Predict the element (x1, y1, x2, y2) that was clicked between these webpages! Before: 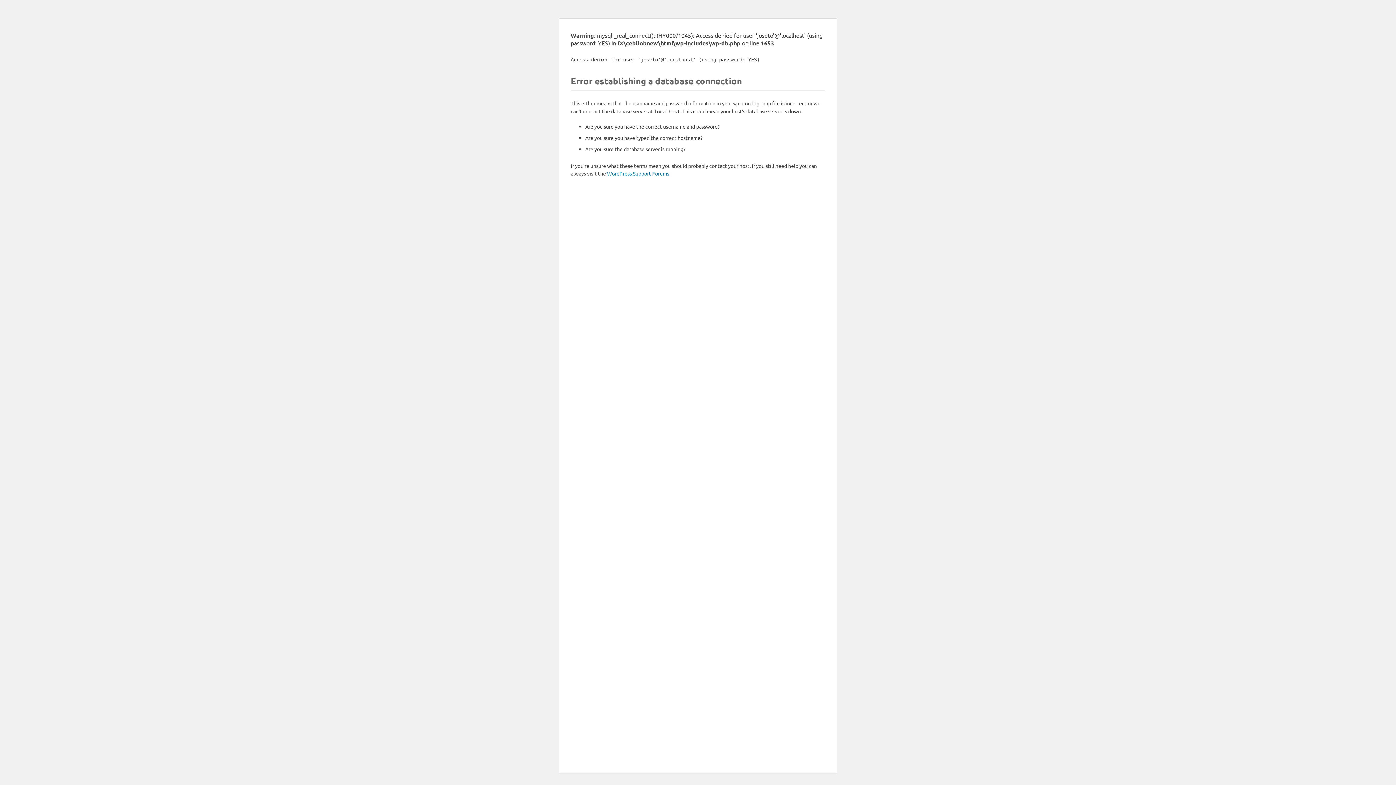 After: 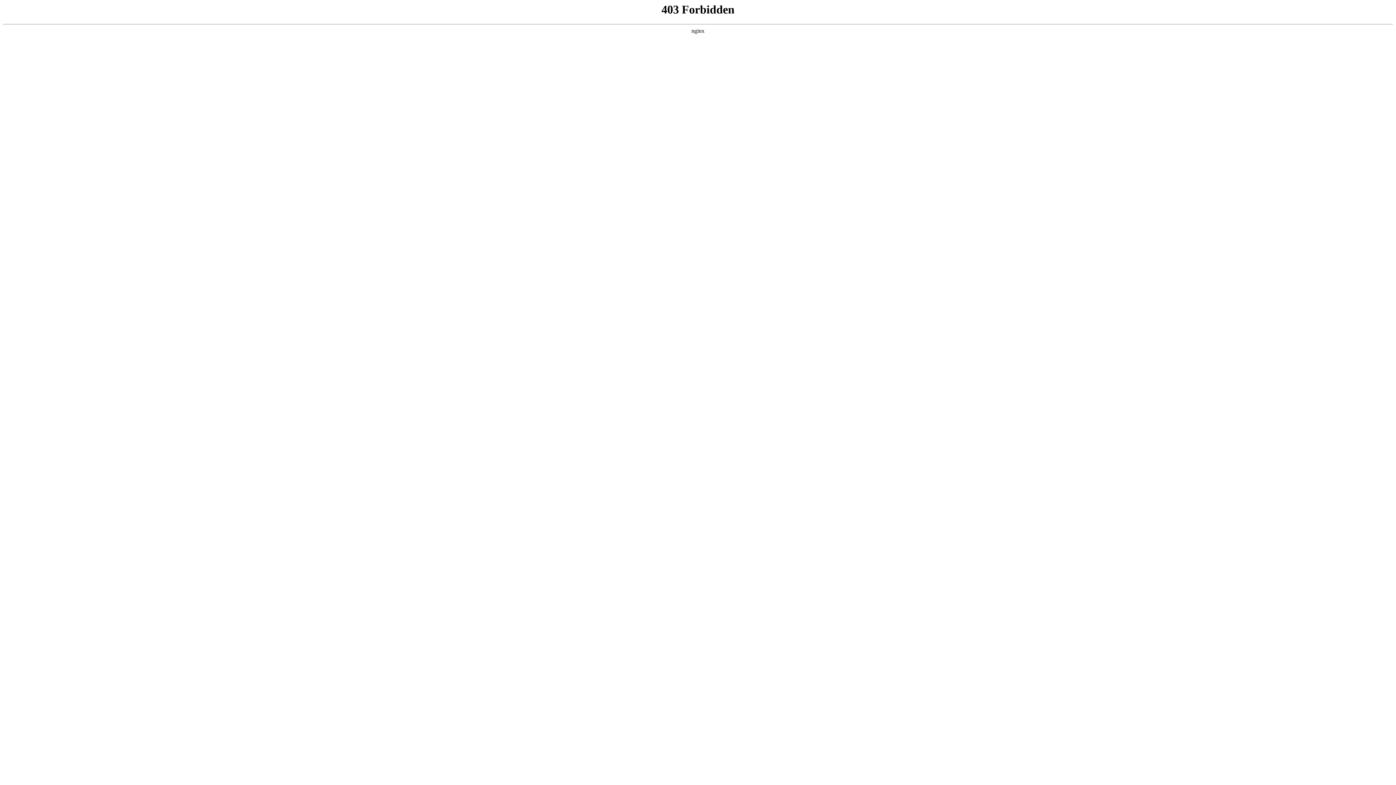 Action: bbox: (607, 170, 669, 176) label: WordPress Support Forums